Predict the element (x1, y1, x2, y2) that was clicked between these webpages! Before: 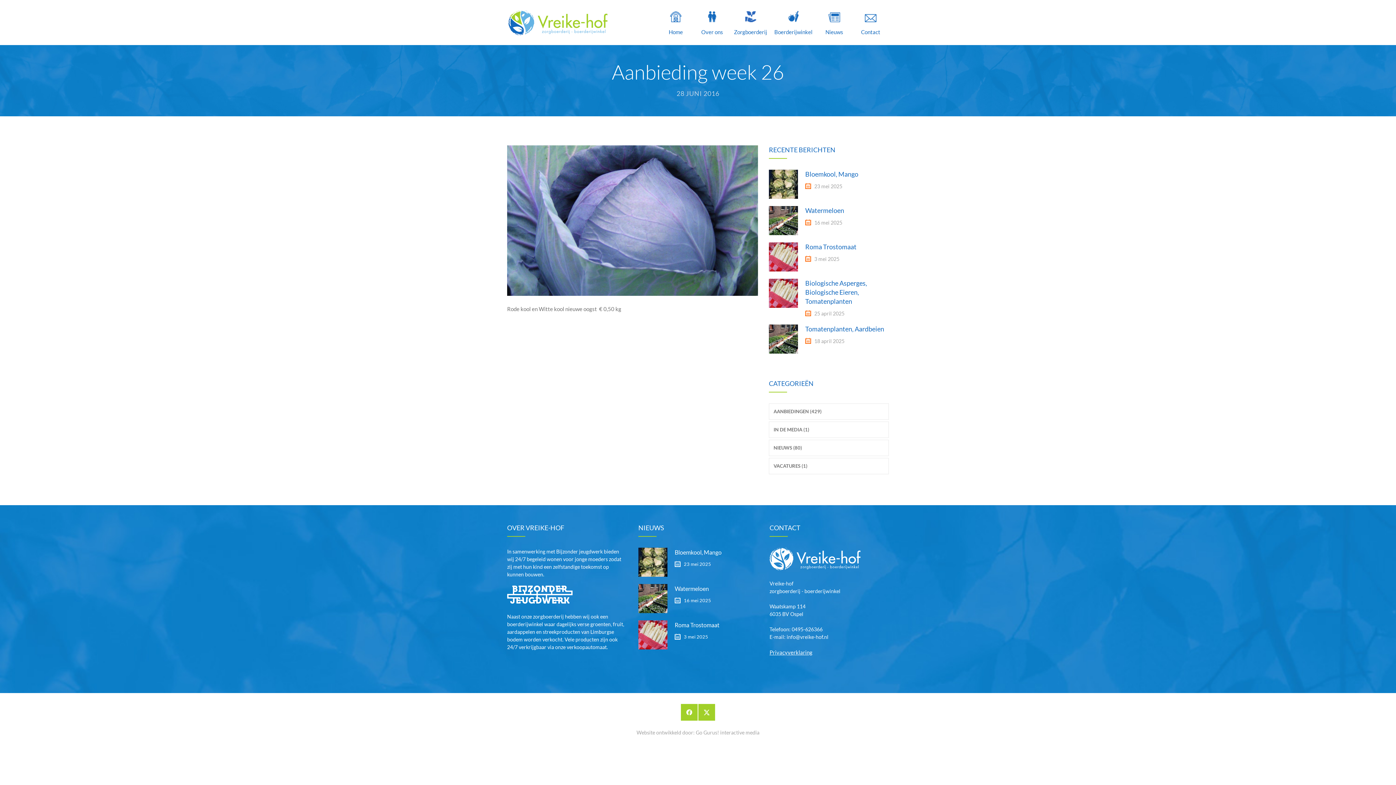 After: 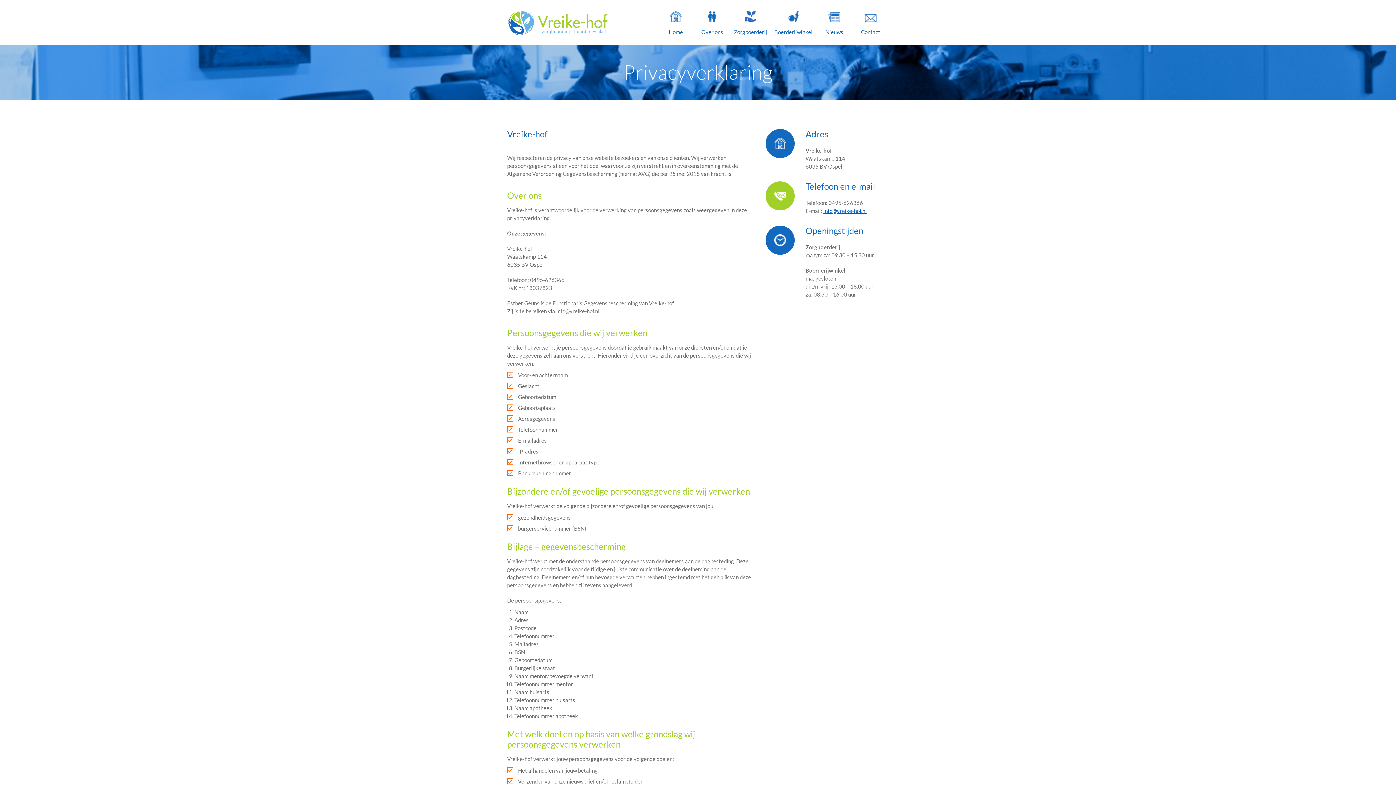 Action: bbox: (769, 649, 812, 656) label: Privacyverklaring